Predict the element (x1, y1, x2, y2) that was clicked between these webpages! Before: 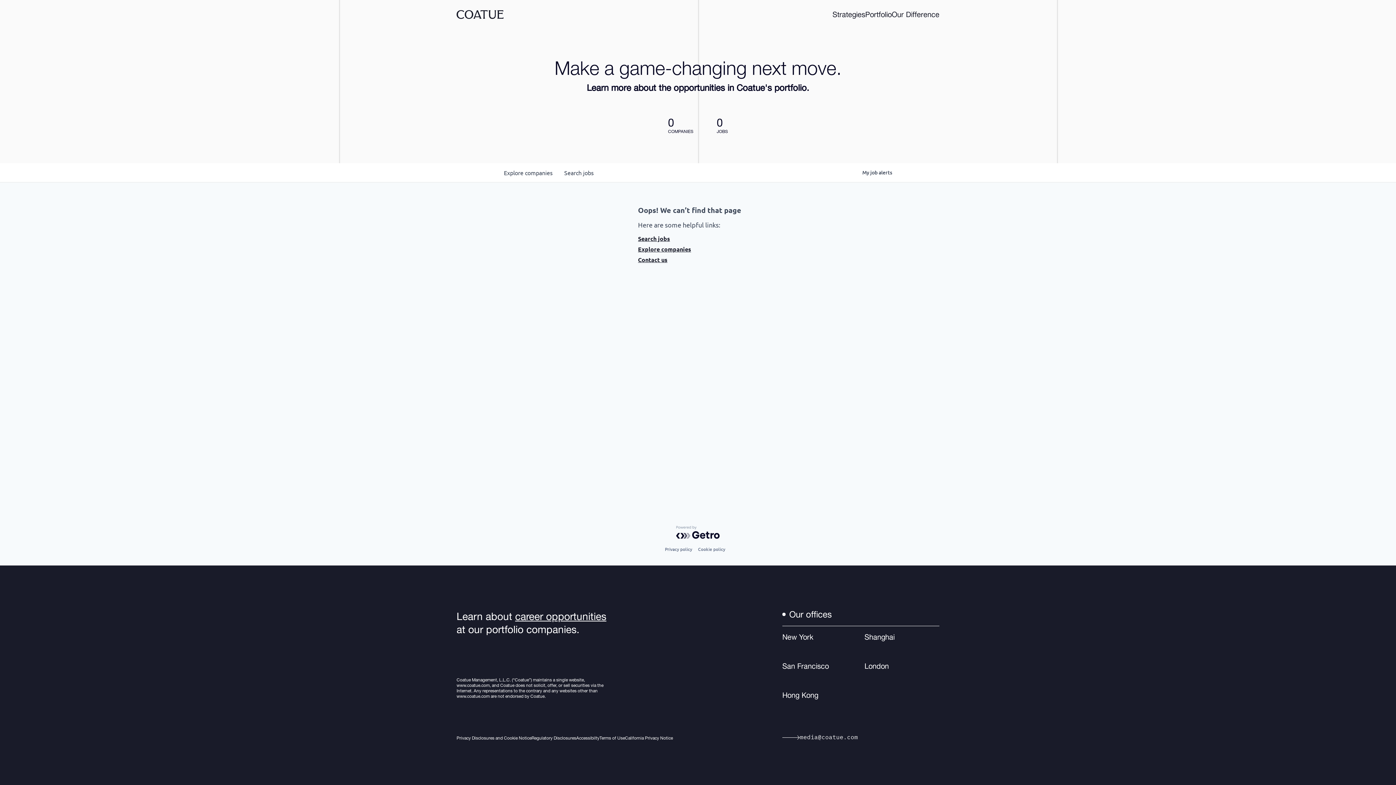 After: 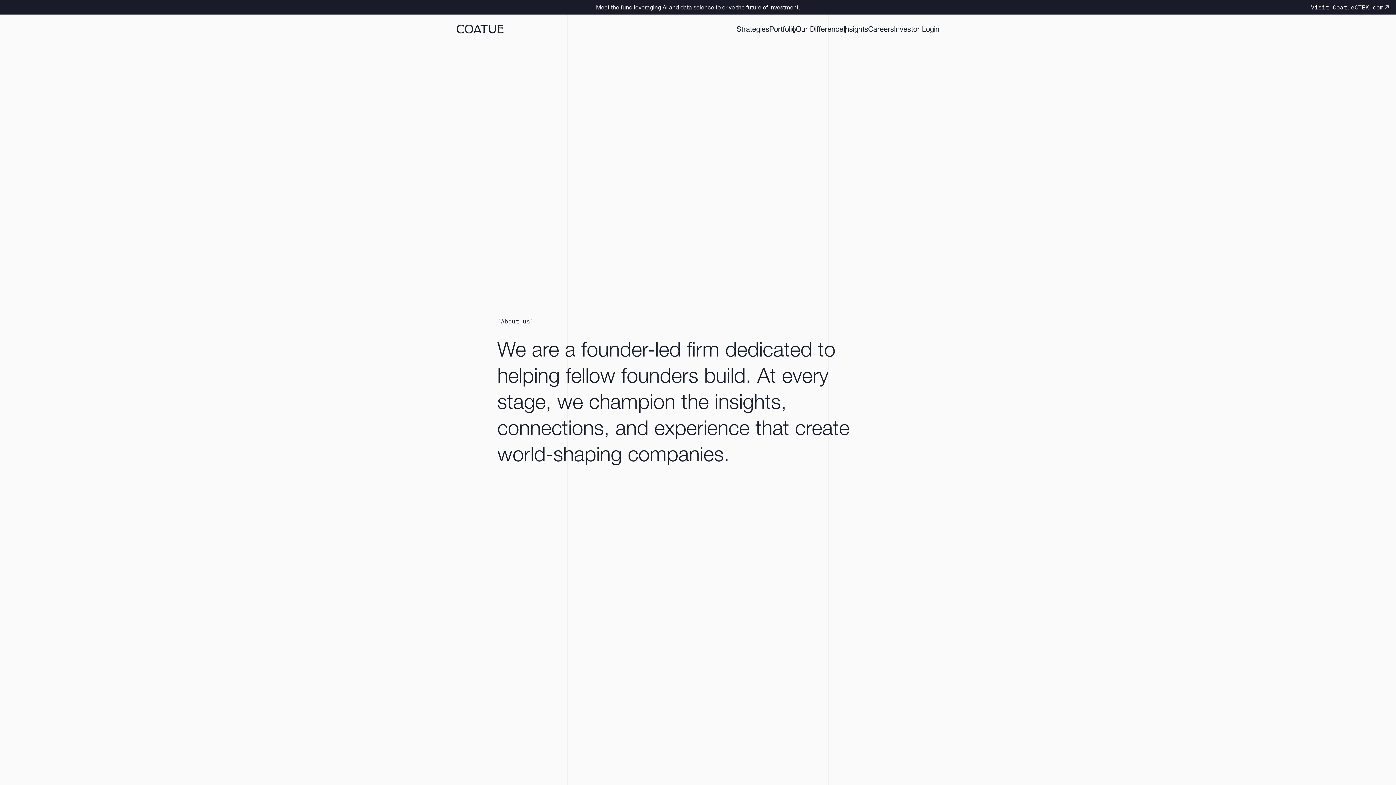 Action: label: Our Difference bbox: (892, 10, 939, 18)